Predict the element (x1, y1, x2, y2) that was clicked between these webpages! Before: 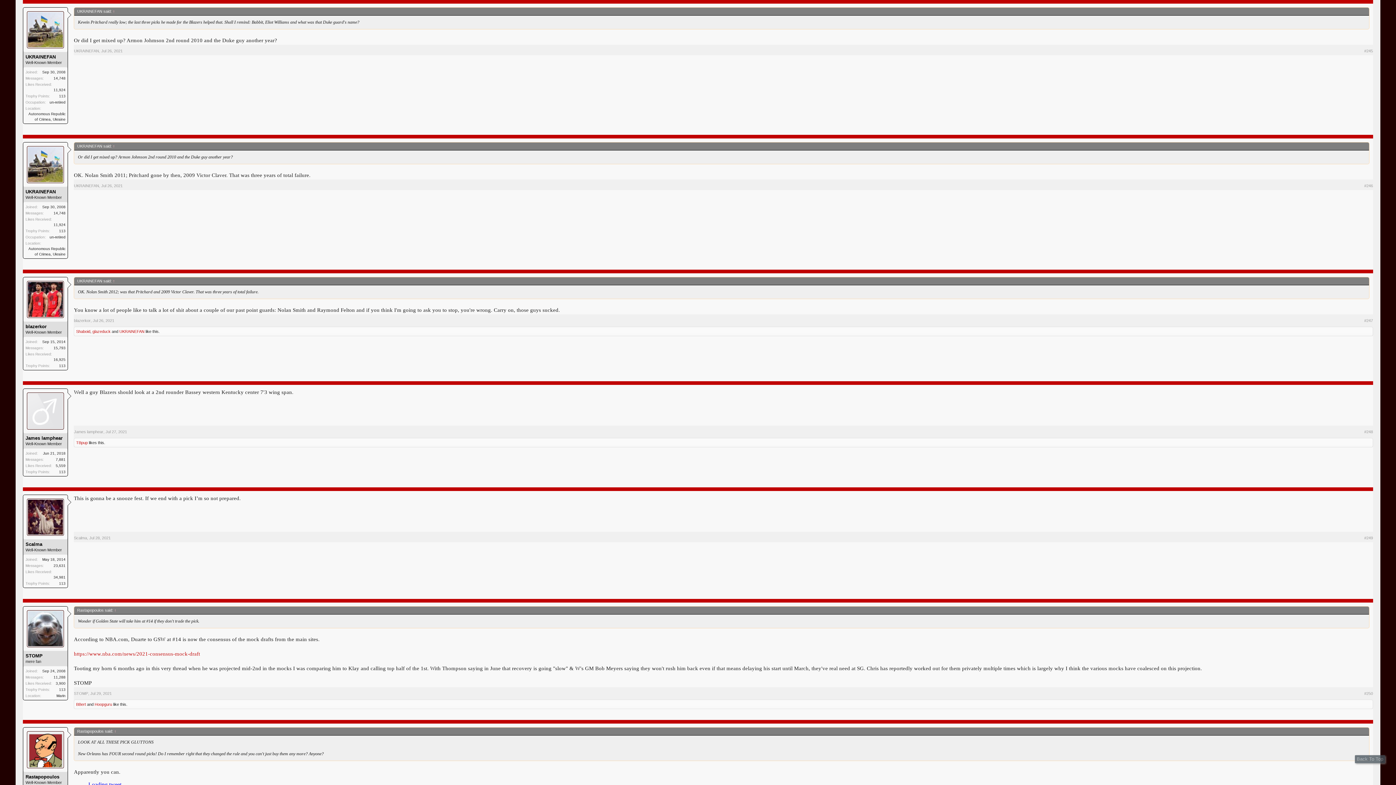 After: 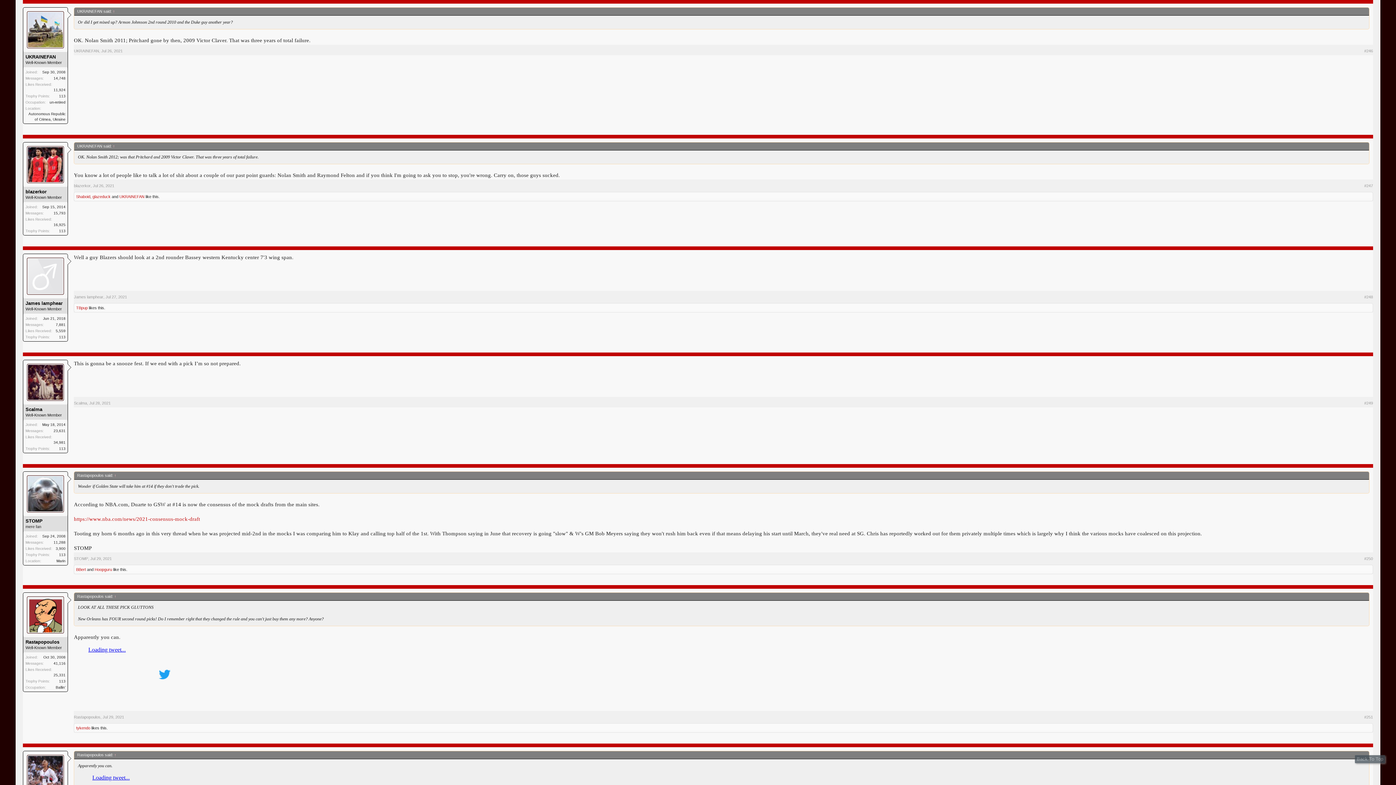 Action: bbox: (101, 183, 122, 188) label: Jul 26, 2021